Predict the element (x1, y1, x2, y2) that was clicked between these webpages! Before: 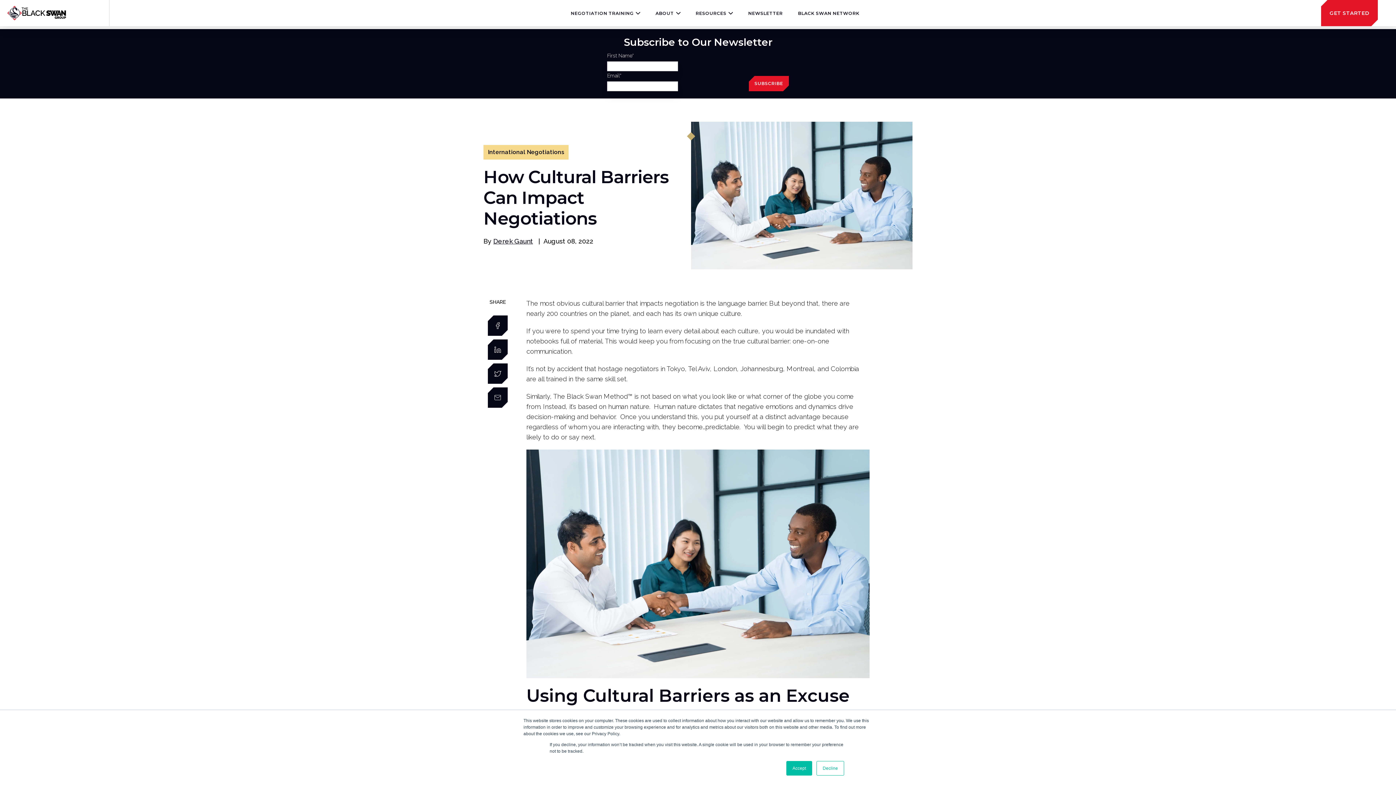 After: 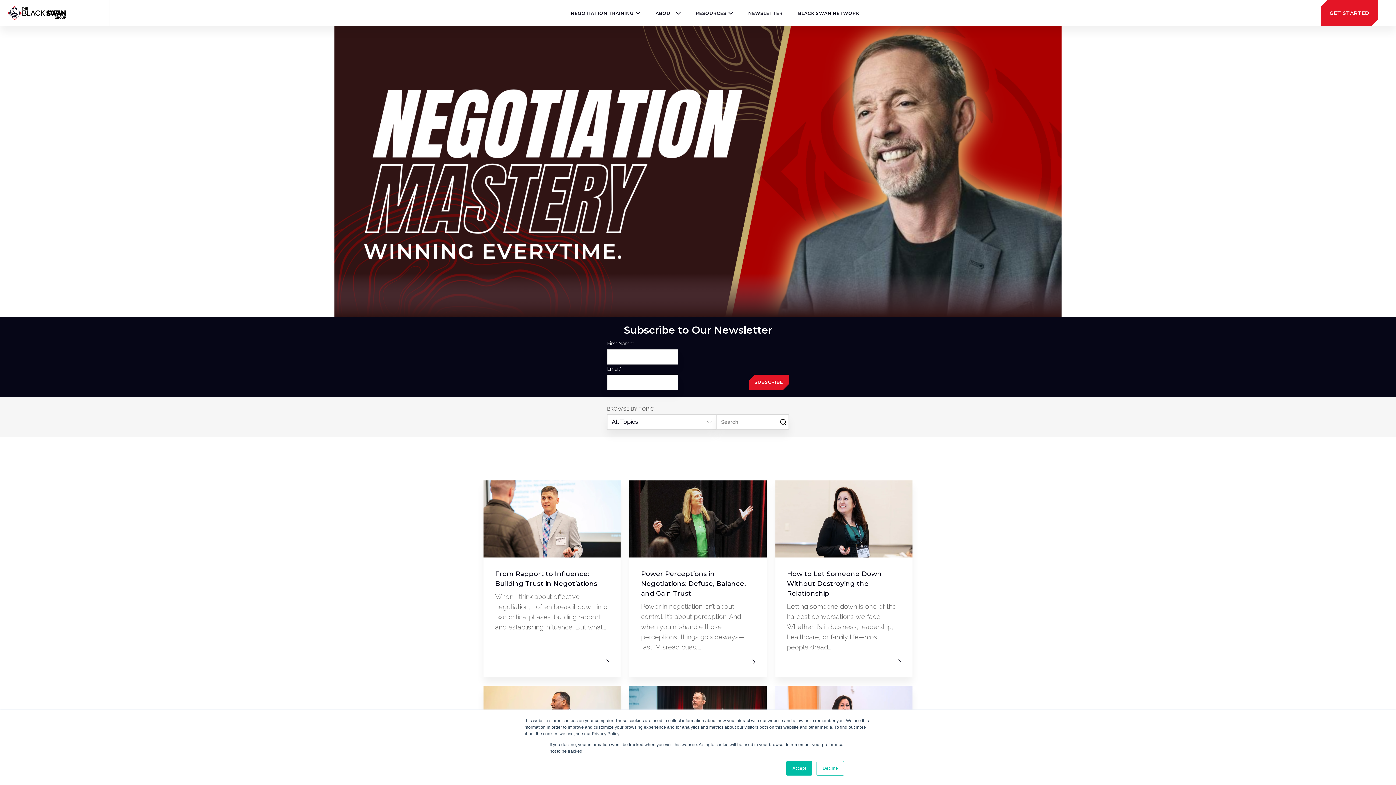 Action: label: NEWSLETTER bbox: (741, 5, 789, 21)